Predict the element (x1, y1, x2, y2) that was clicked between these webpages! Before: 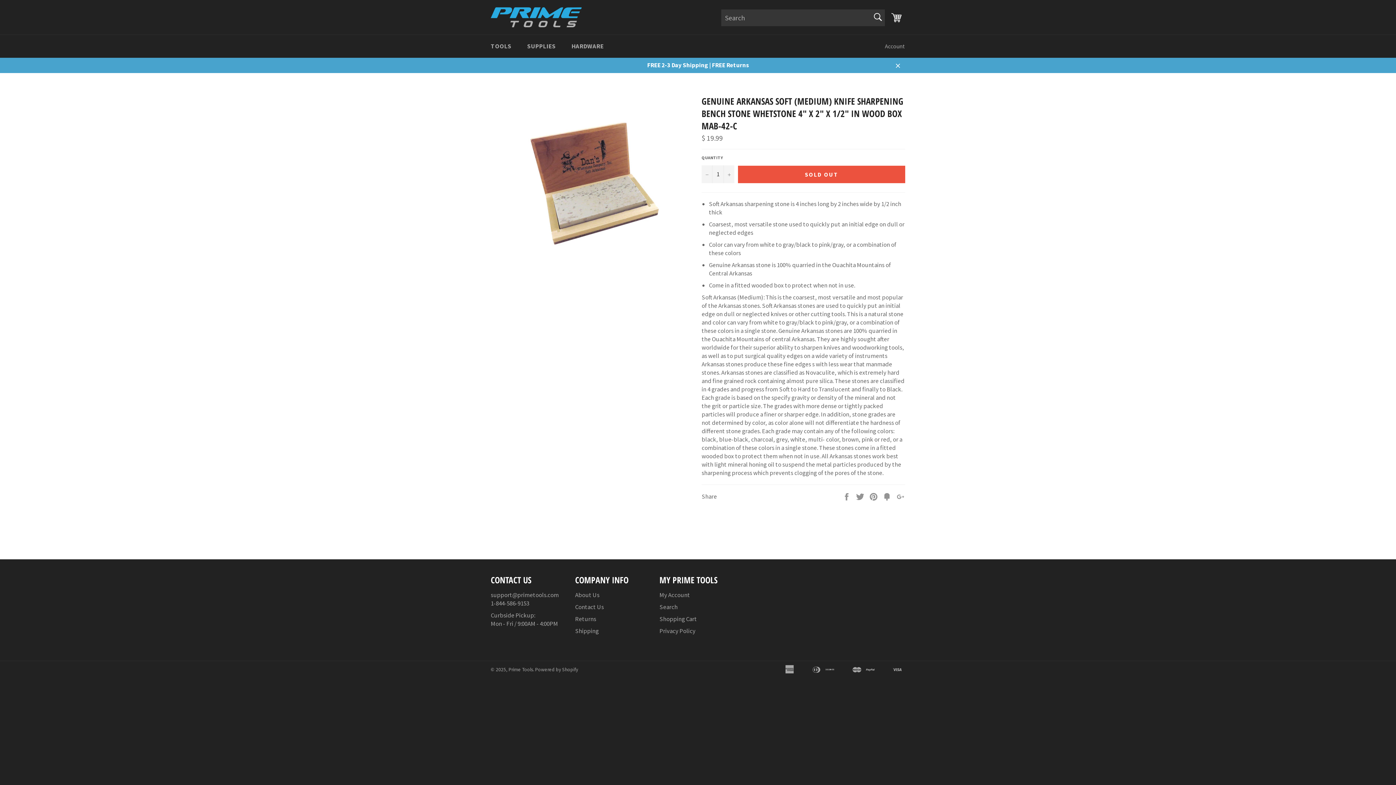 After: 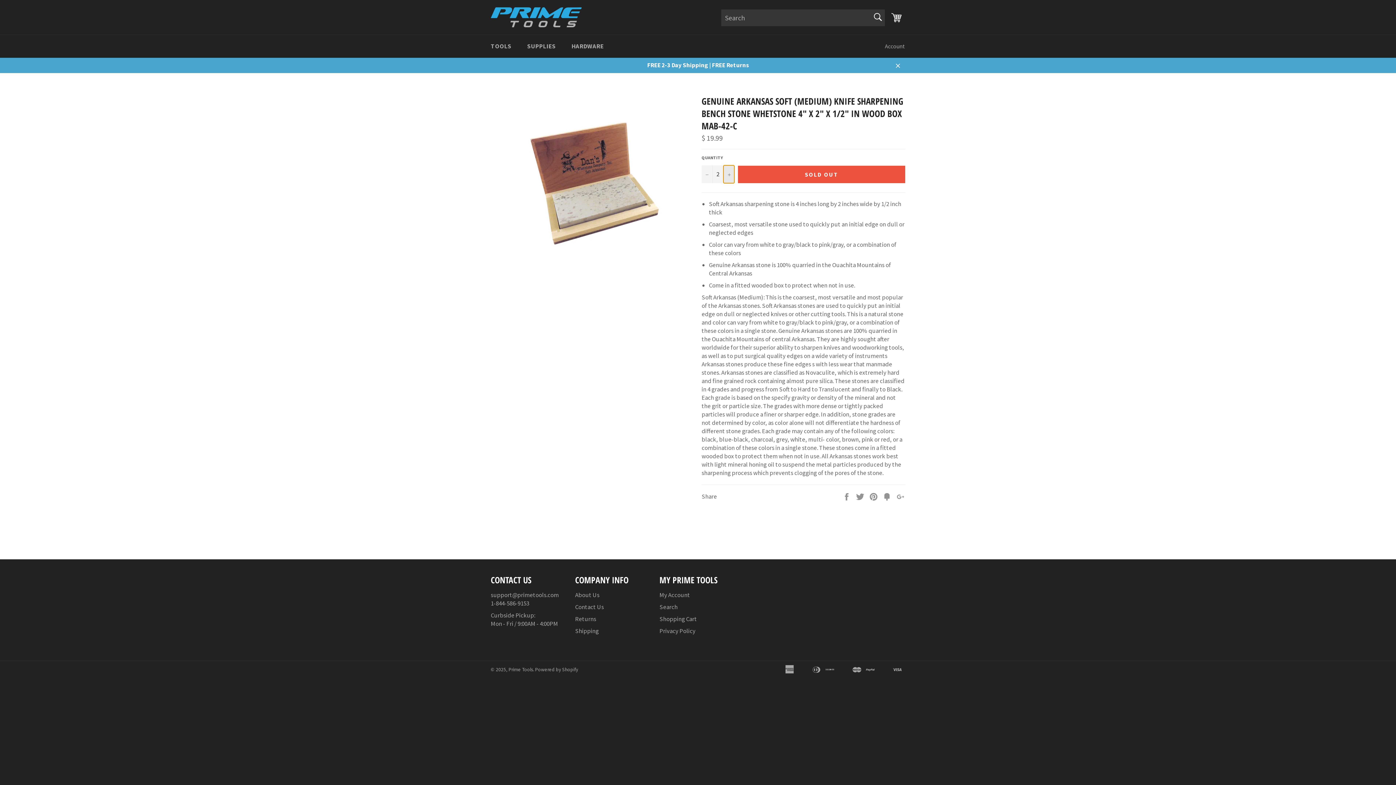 Action: label: Increase quantity bbox: (723, 165, 734, 183)